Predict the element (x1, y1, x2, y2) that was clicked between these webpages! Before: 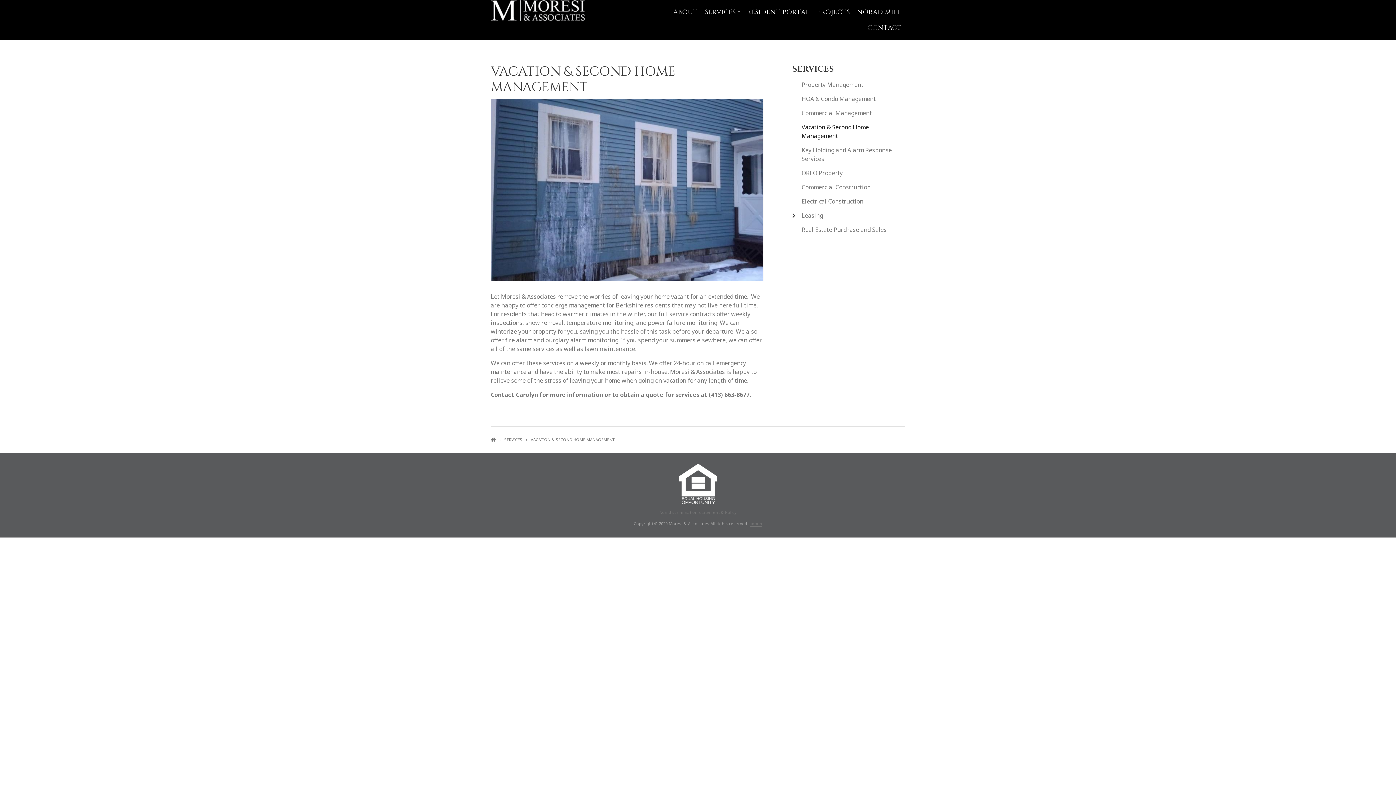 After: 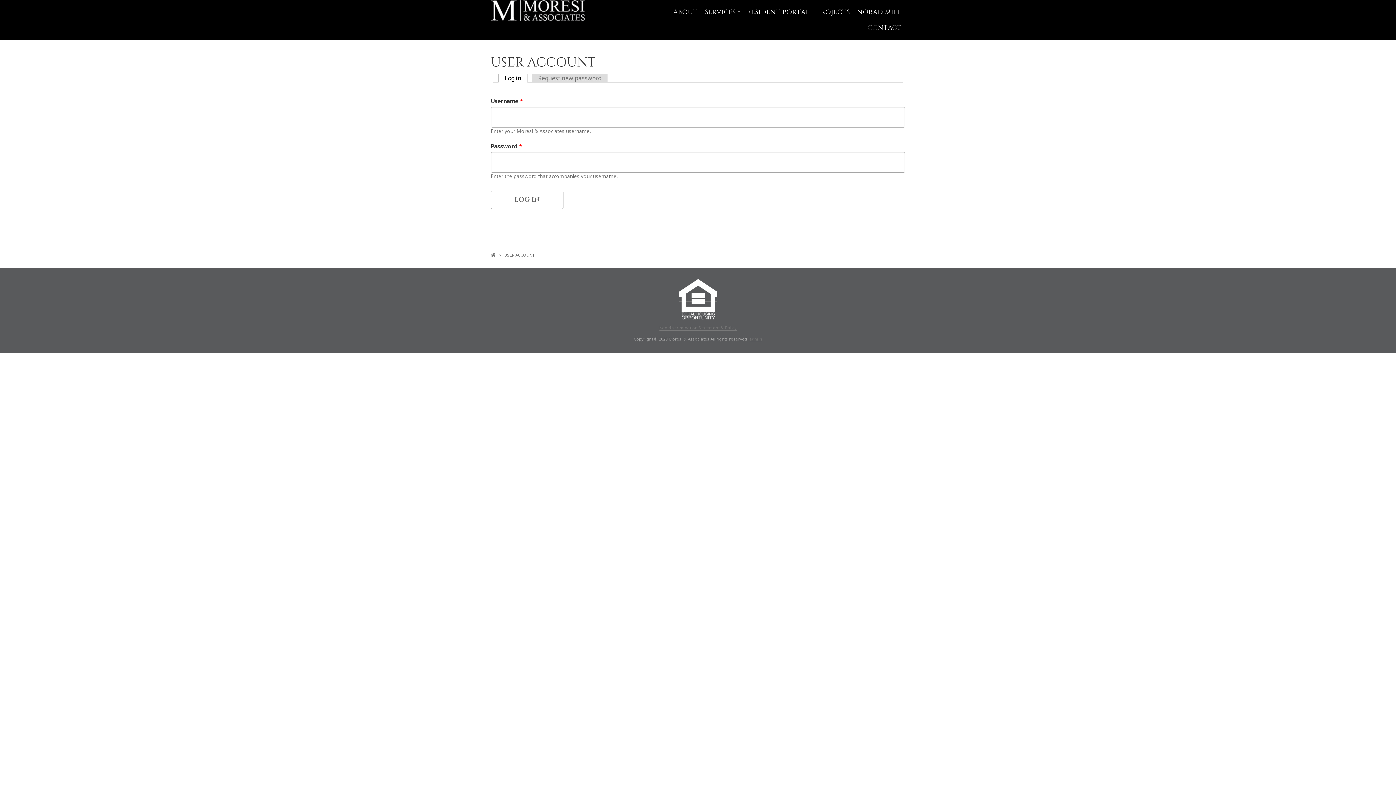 Action: label: admin bbox: (749, 520, 762, 526)